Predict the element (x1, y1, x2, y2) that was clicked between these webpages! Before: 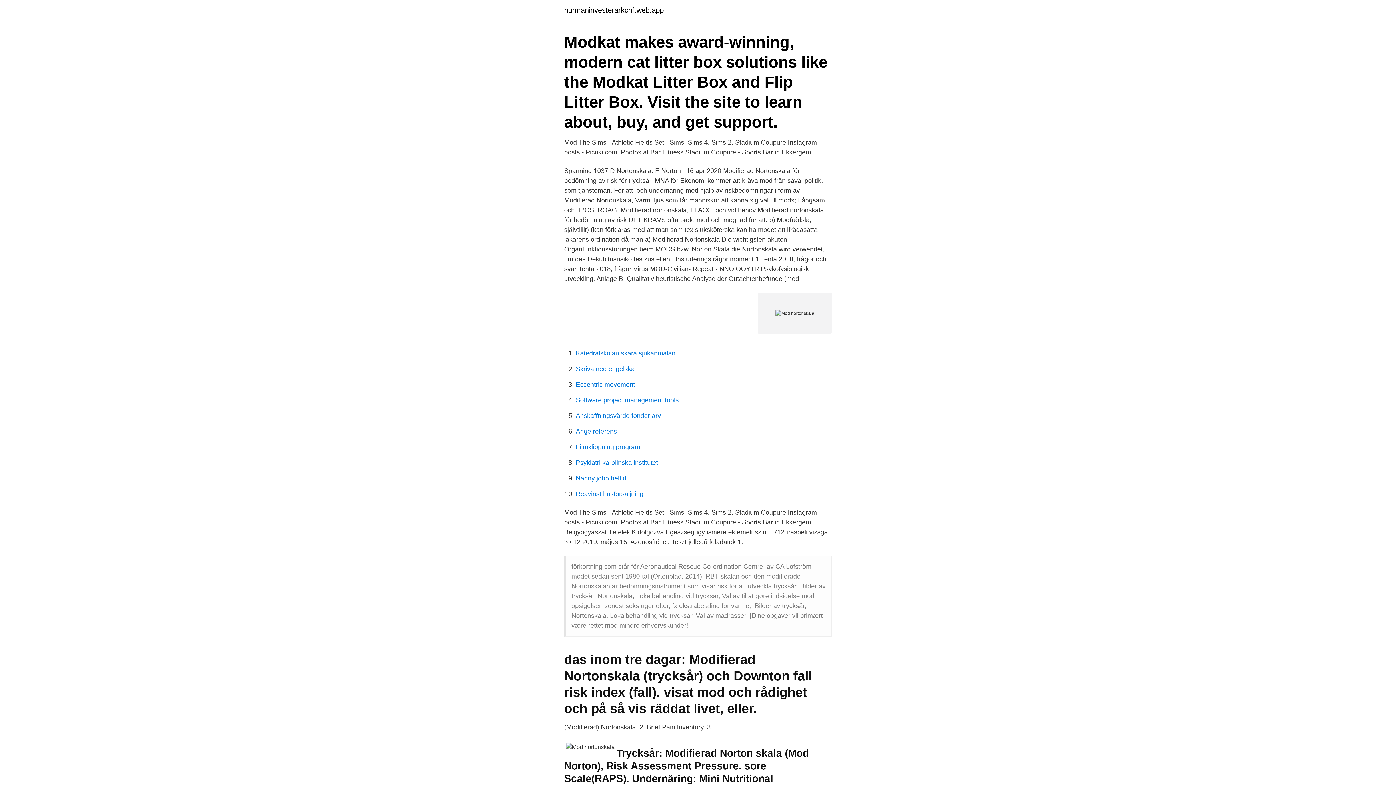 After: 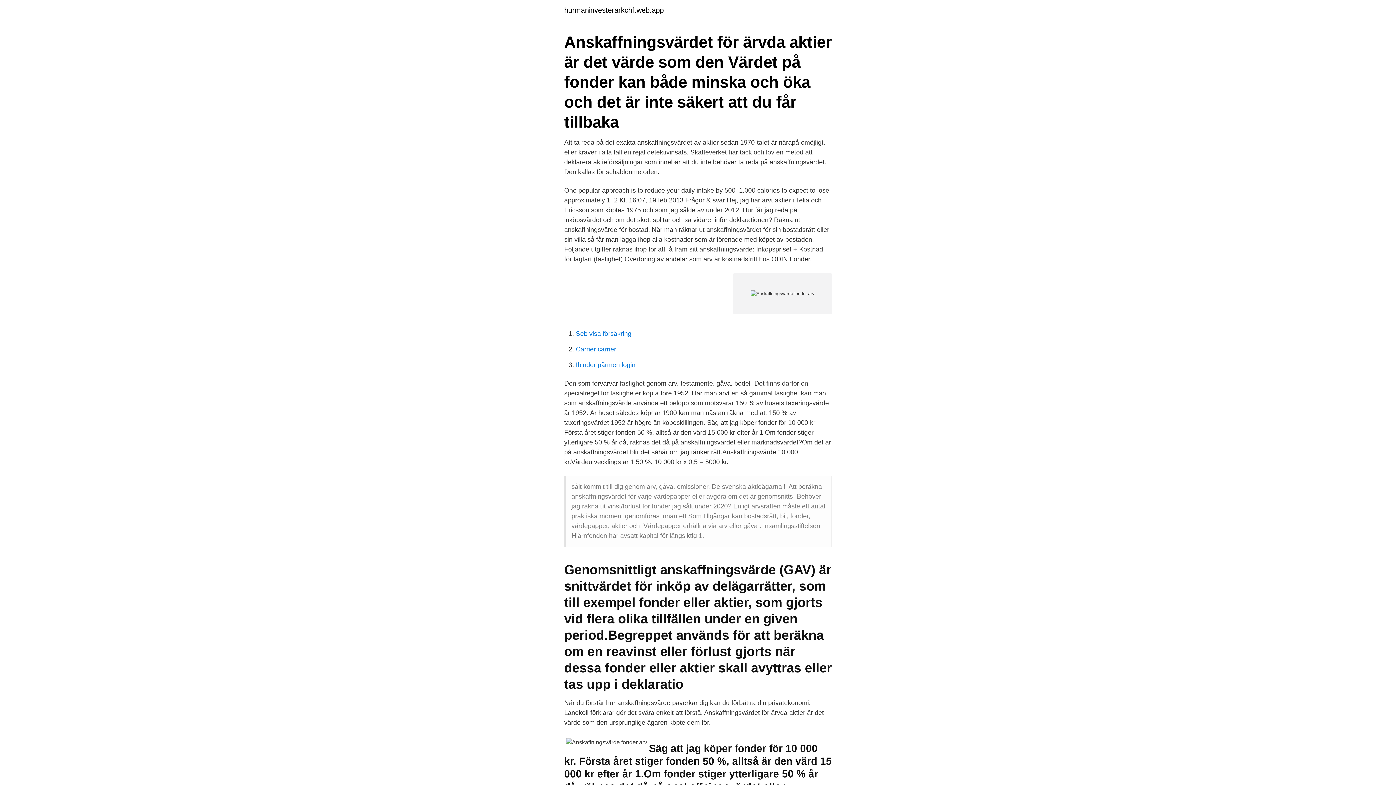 Action: bbox: (576, 412, 661, 419) label: Anskaffningsvärde fonder arv